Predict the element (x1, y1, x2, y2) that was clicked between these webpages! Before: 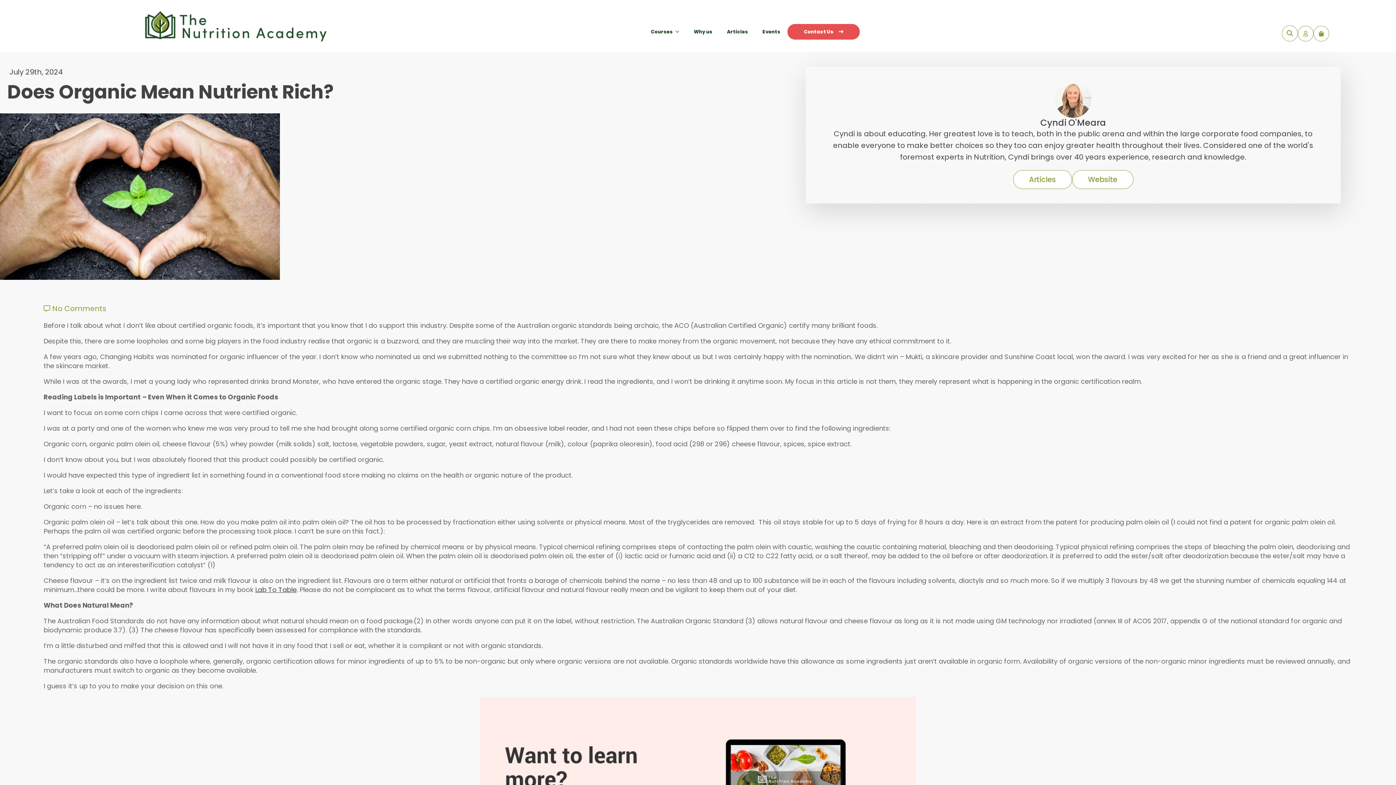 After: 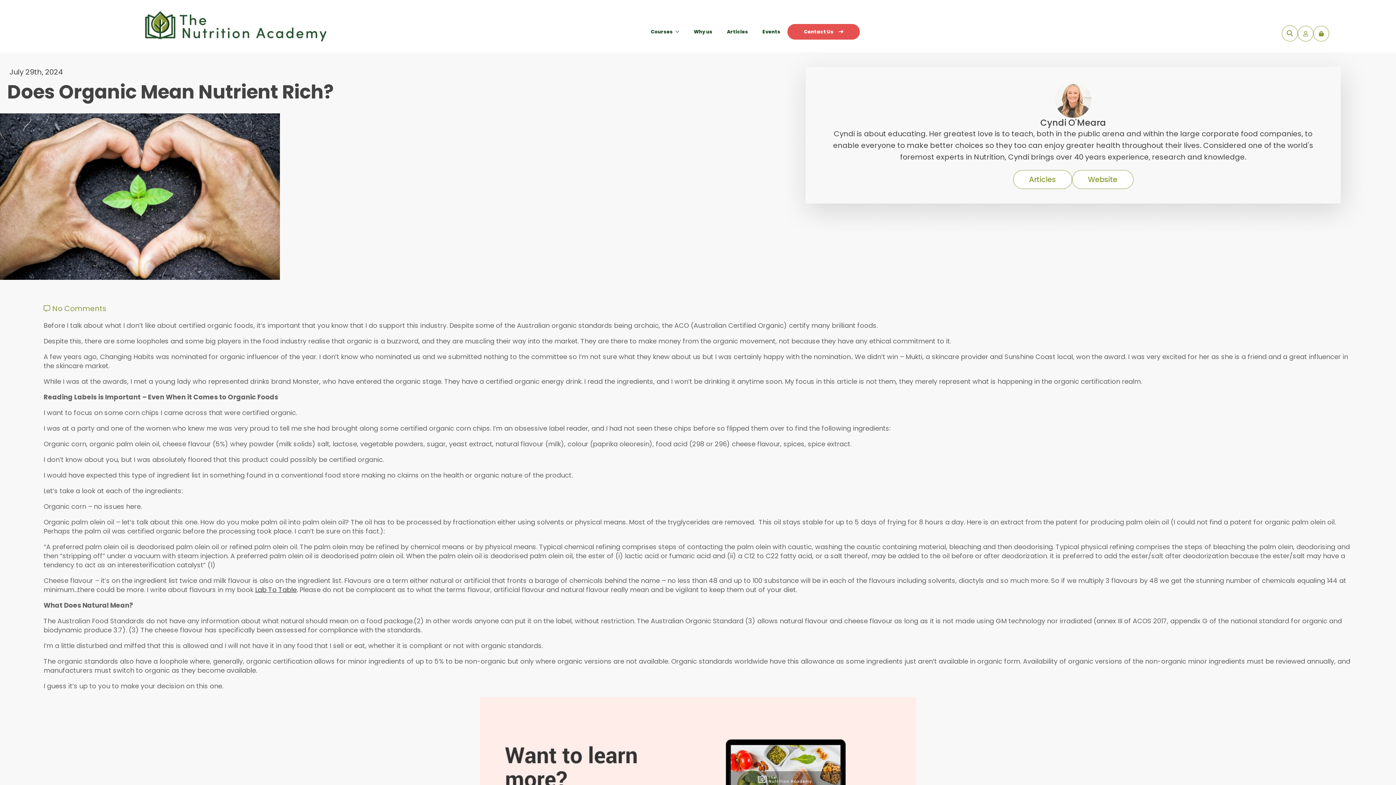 Action: bbox: (643, 22, 672, 41) label: Courses